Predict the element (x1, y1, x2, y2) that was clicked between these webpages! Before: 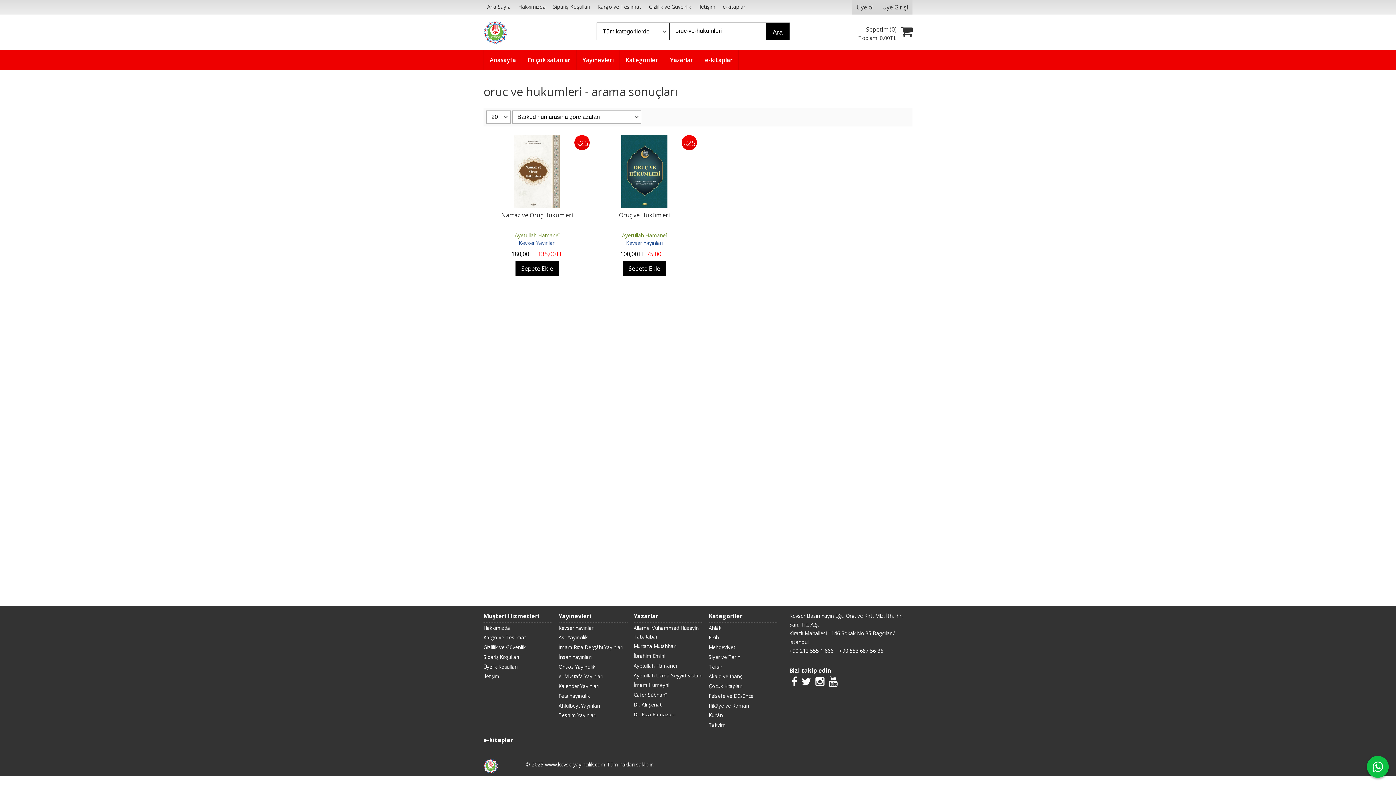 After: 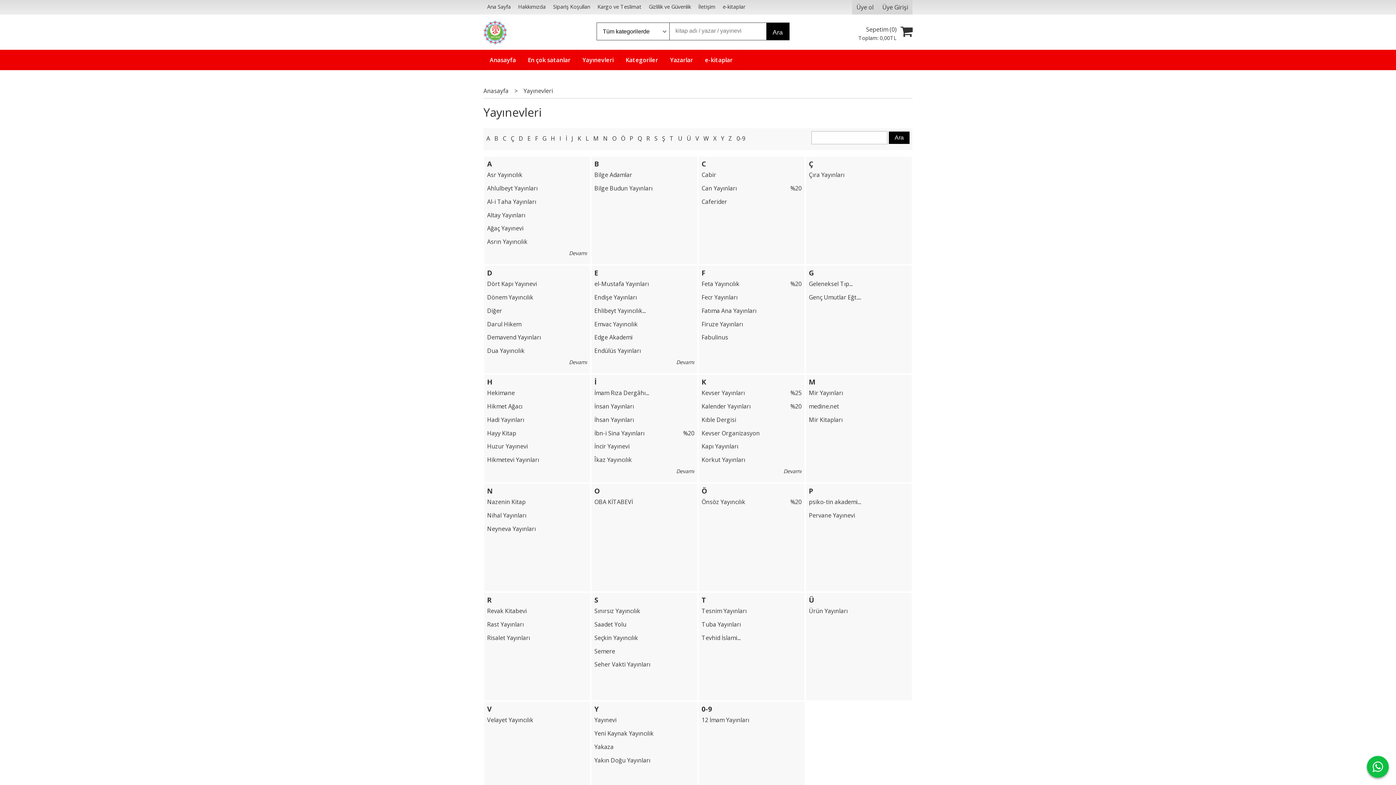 Action: label: Yayınevleri bbox: (576, 49, 619, 70)